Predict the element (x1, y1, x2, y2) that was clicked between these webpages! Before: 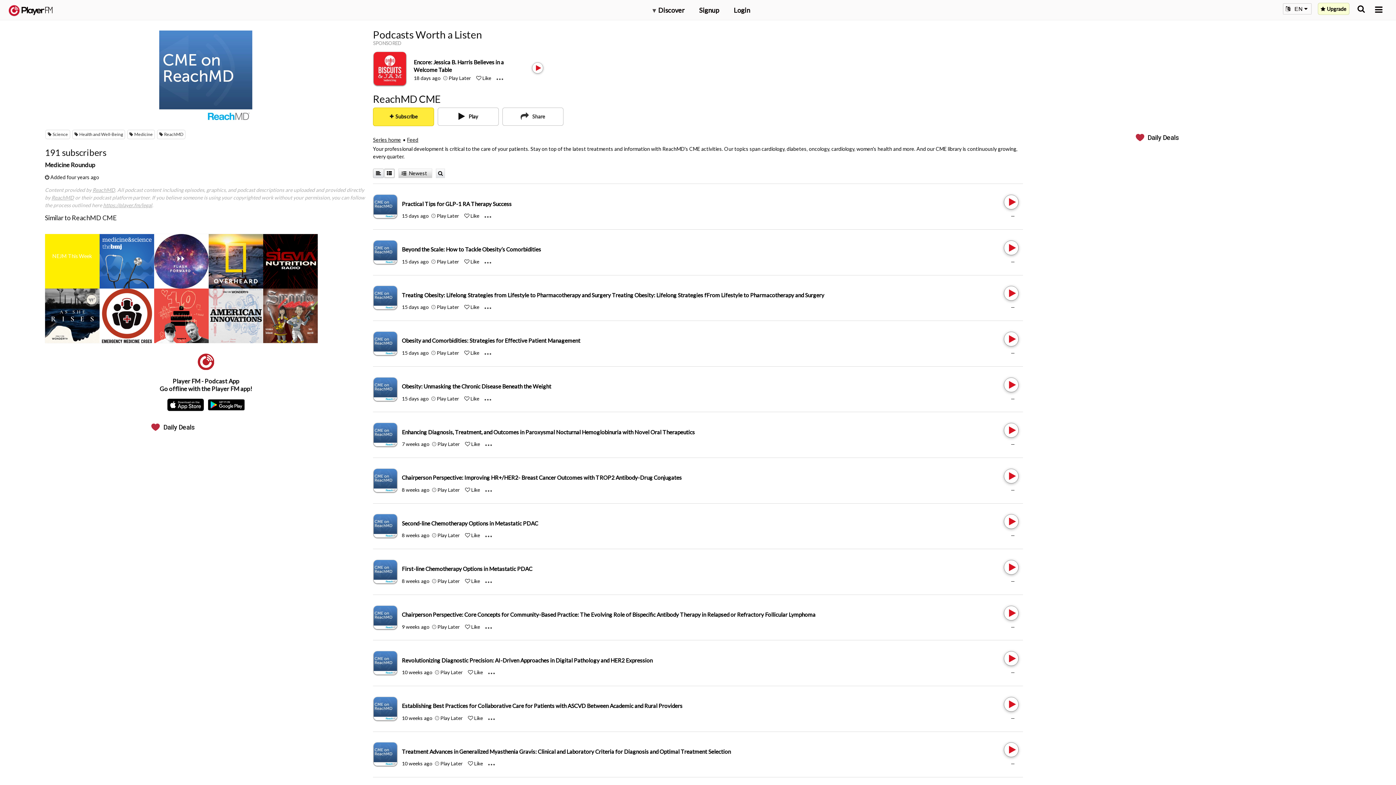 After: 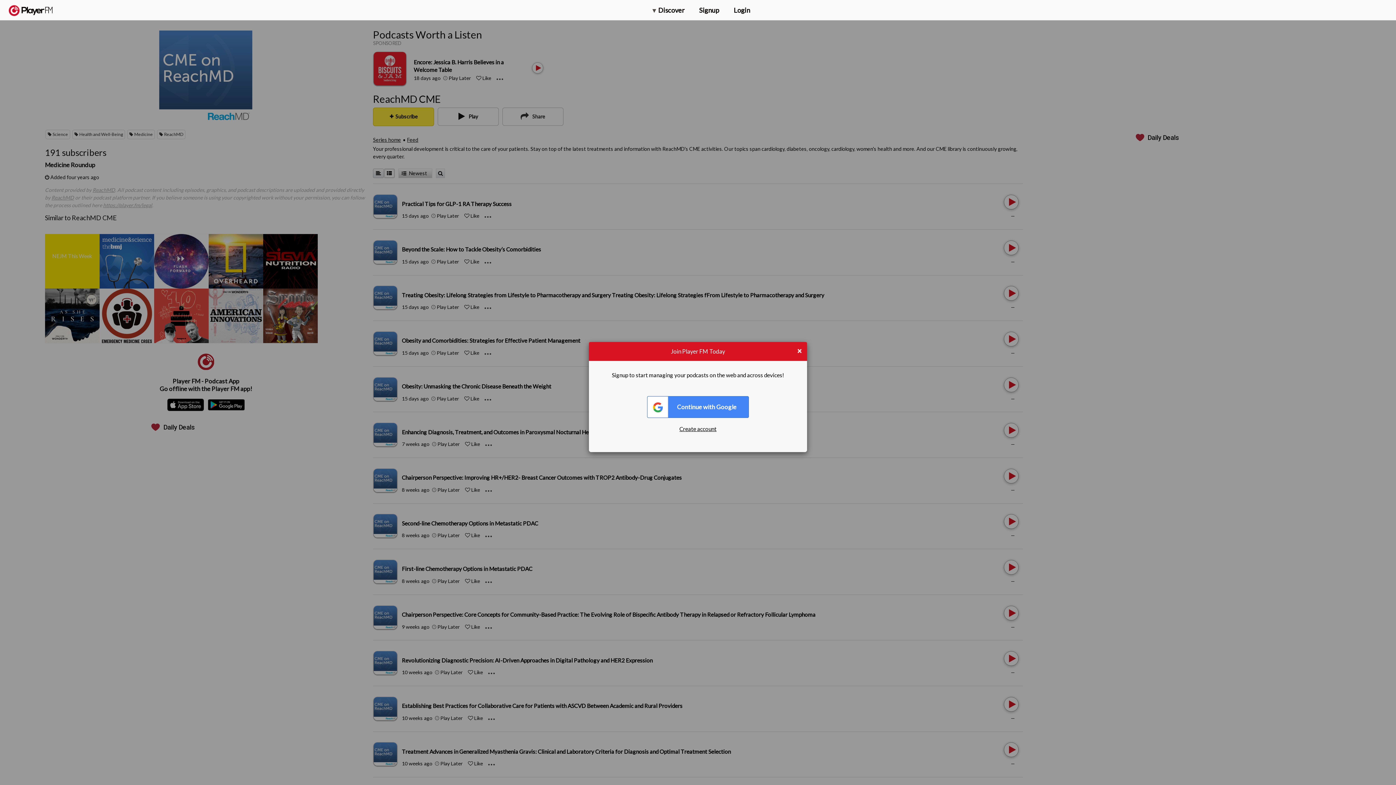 Action: bbox: (437, 441, 459, 447) label: Add to Play later